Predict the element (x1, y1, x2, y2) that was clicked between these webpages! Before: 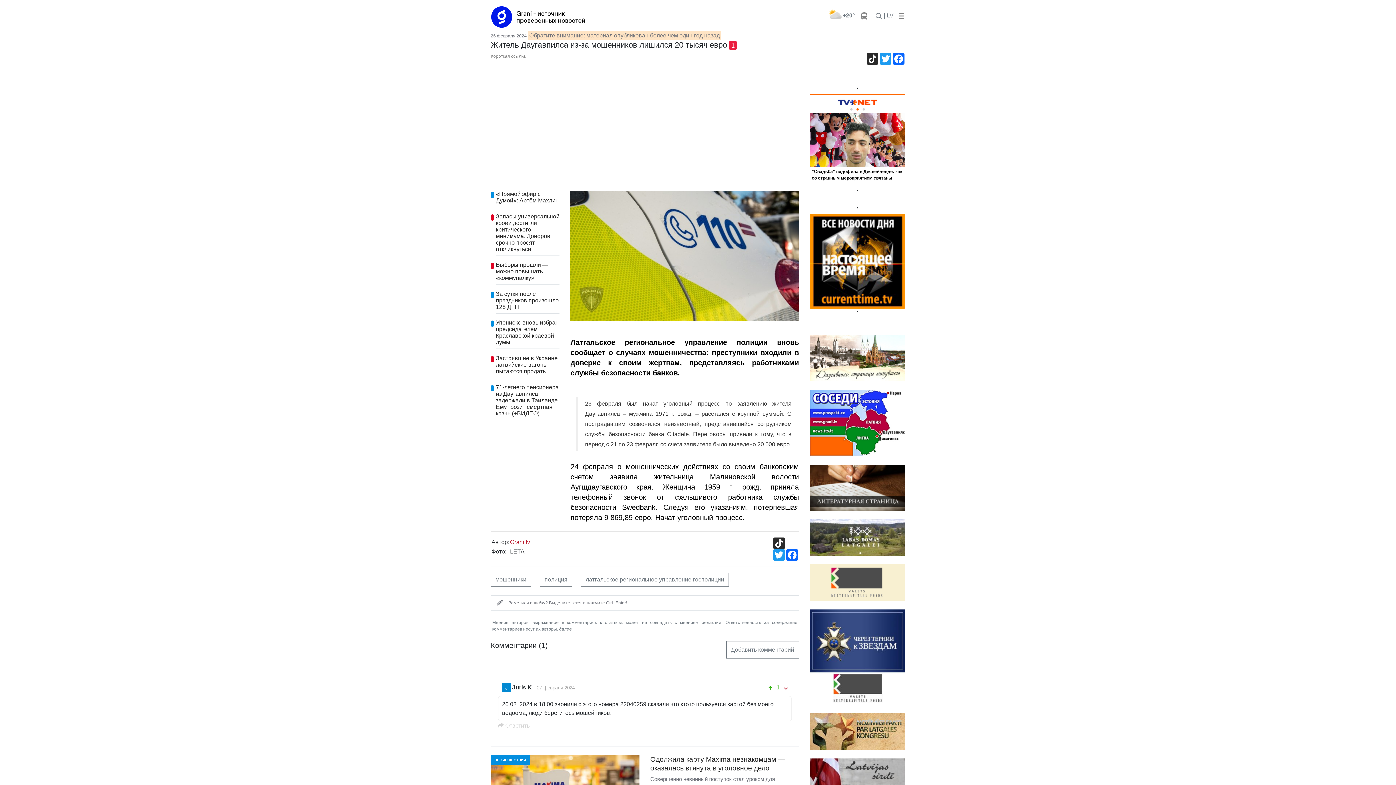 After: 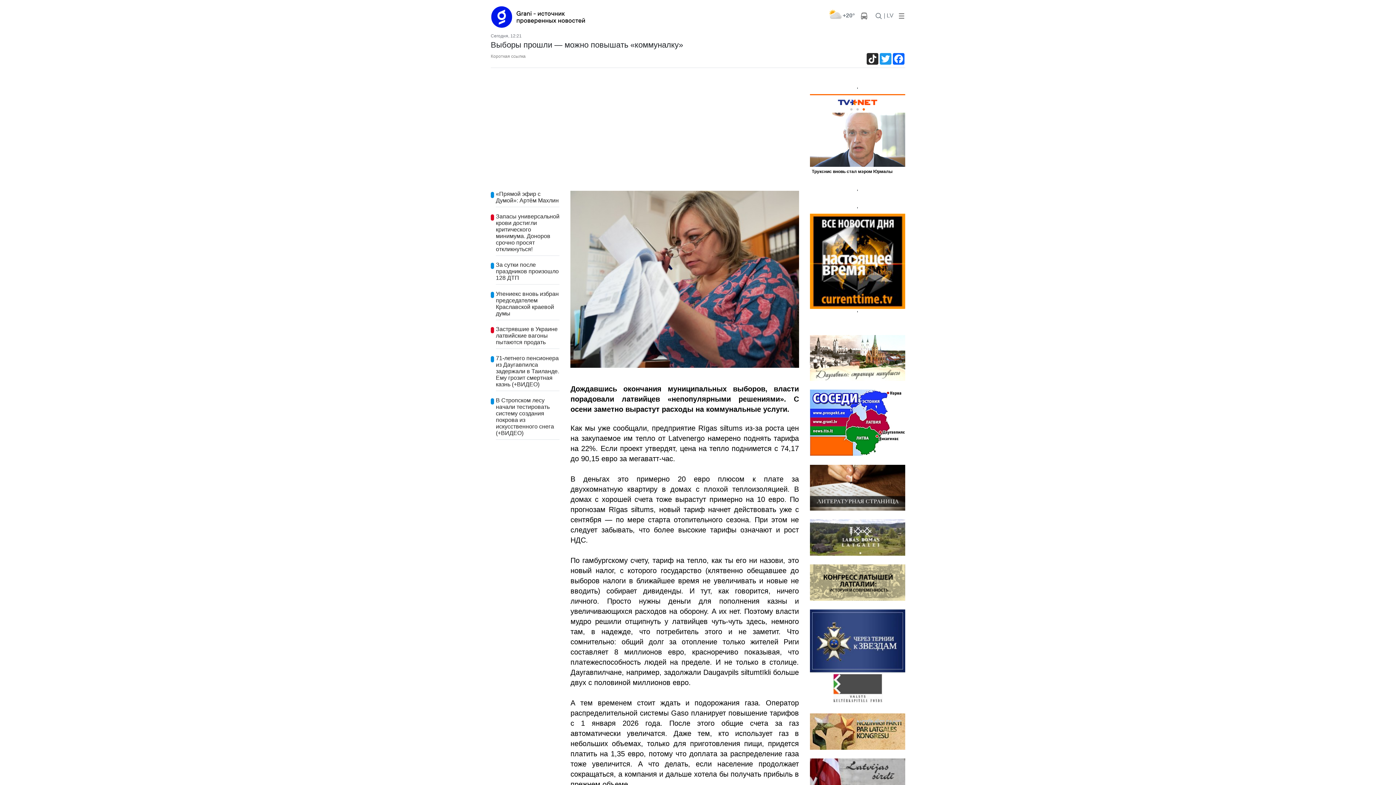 Action: bbox: (496, 261, 559, 281) label: Выборы прошли — можно повышать «коммуналку»